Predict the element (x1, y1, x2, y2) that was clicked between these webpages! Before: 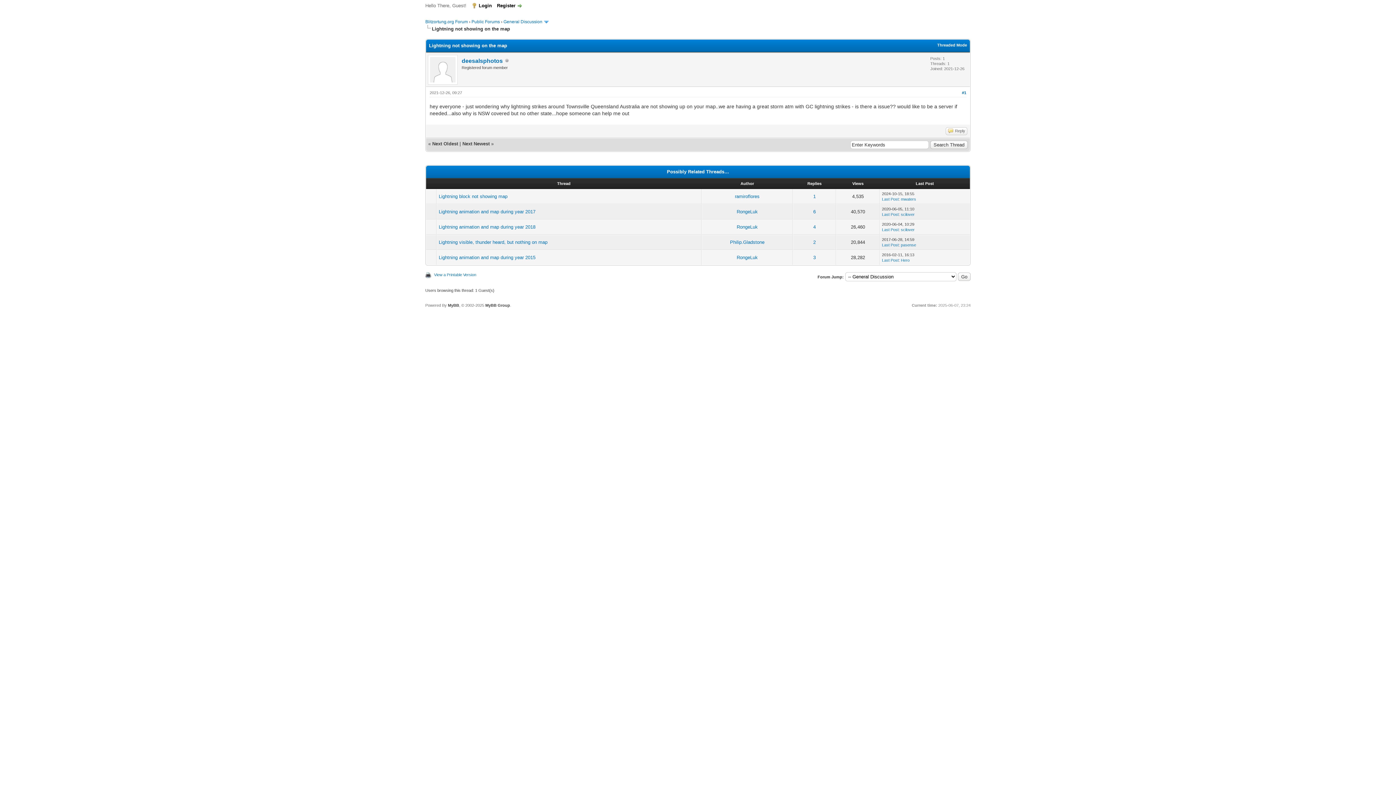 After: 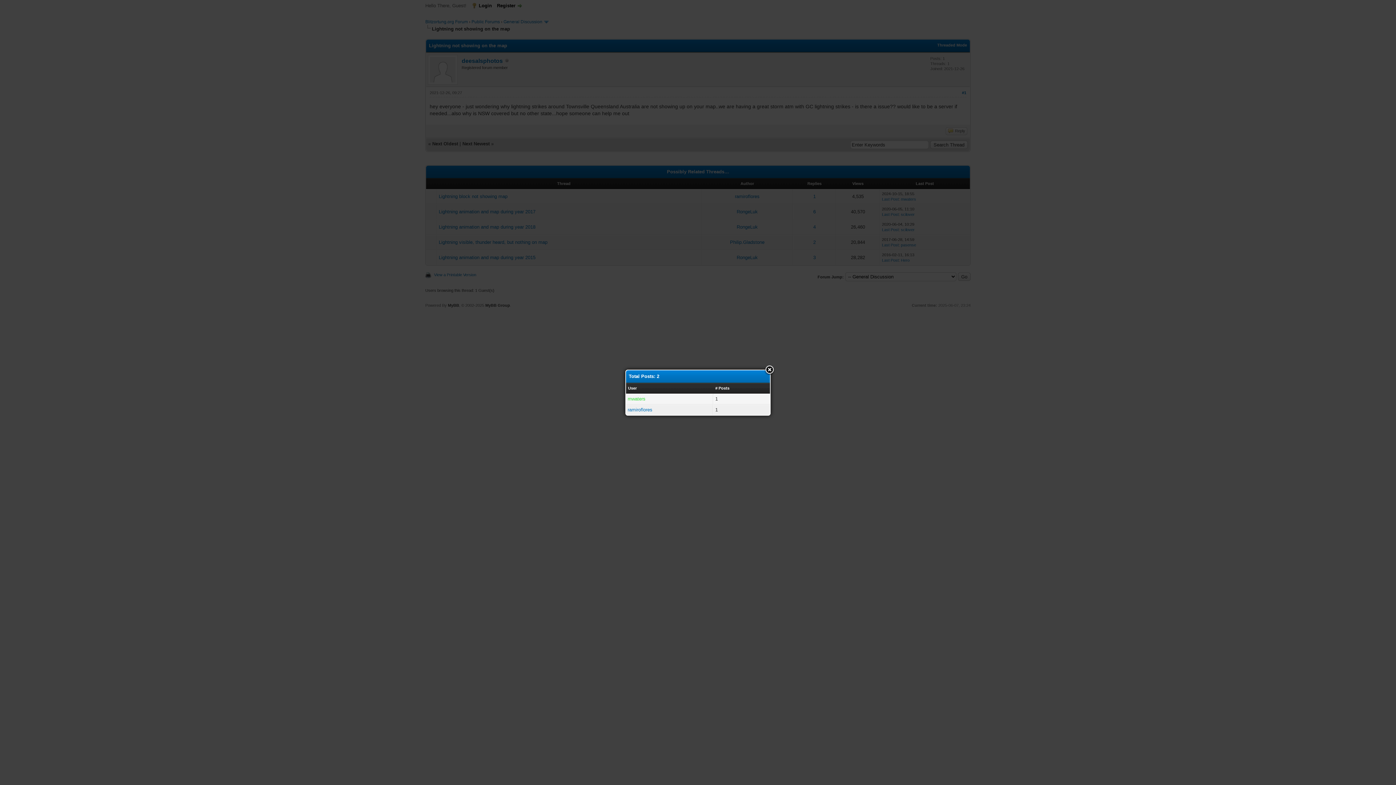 Action: bbox: (813, 193, 816, 199) label: 1